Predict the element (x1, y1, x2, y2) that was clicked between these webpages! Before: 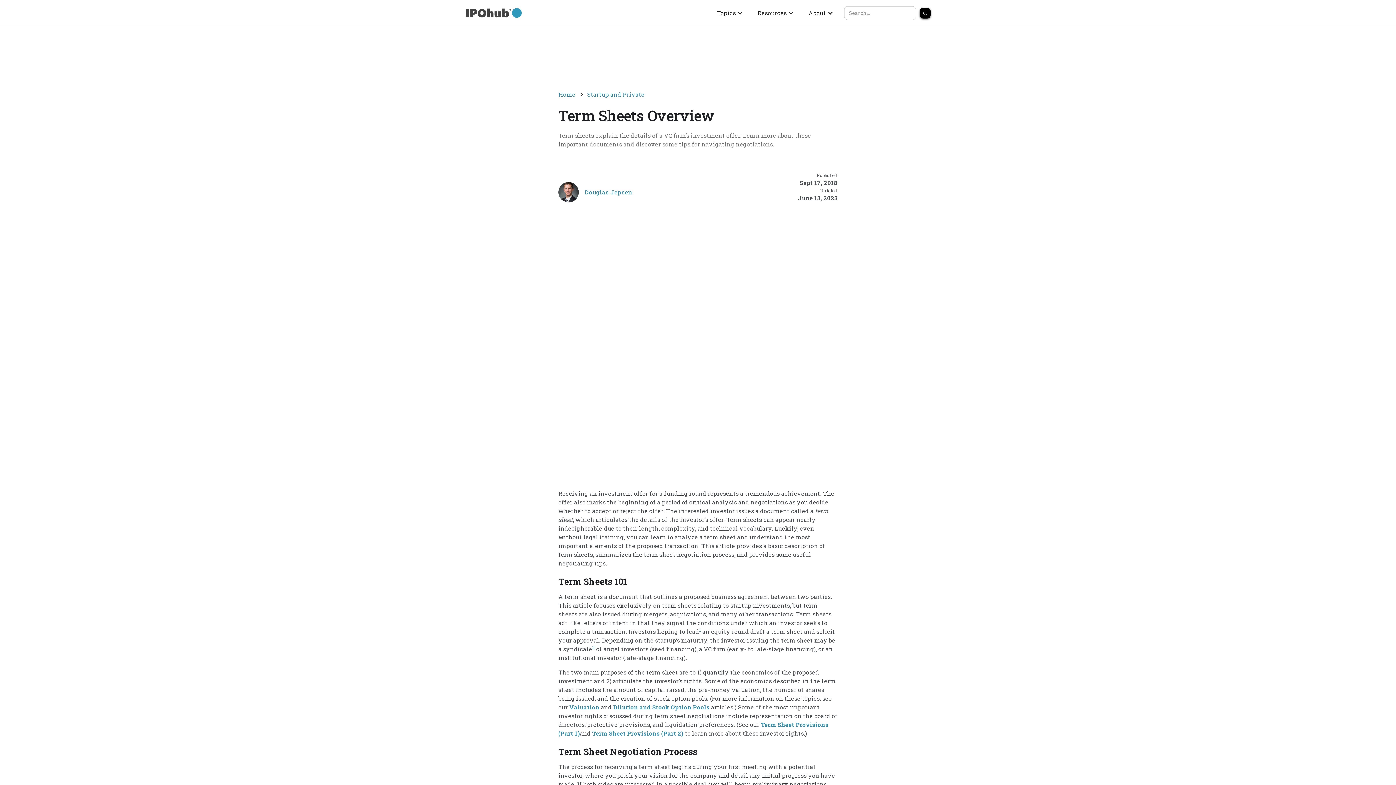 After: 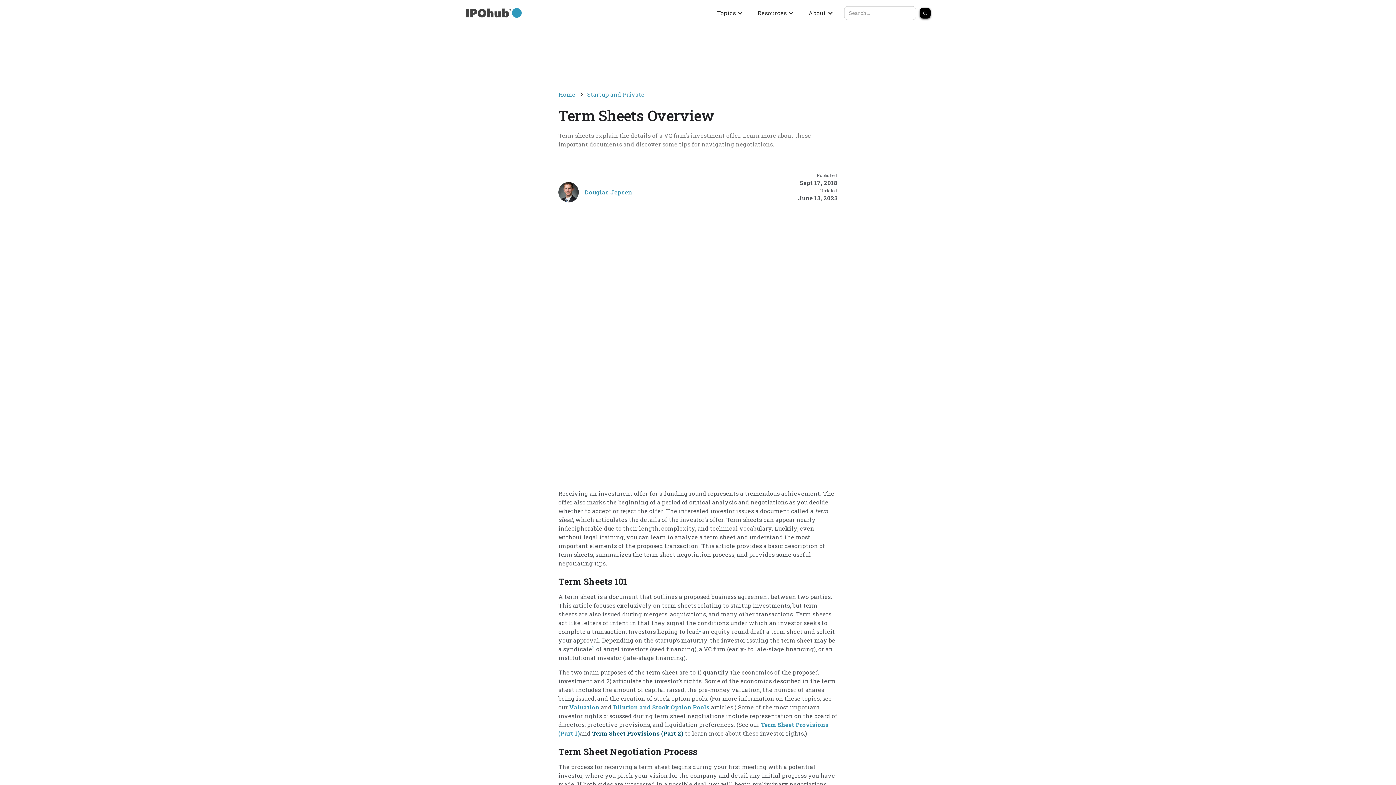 Action: label: Term Sheet Provisions (Part 2) bbox: (592, 729, 683, 737)